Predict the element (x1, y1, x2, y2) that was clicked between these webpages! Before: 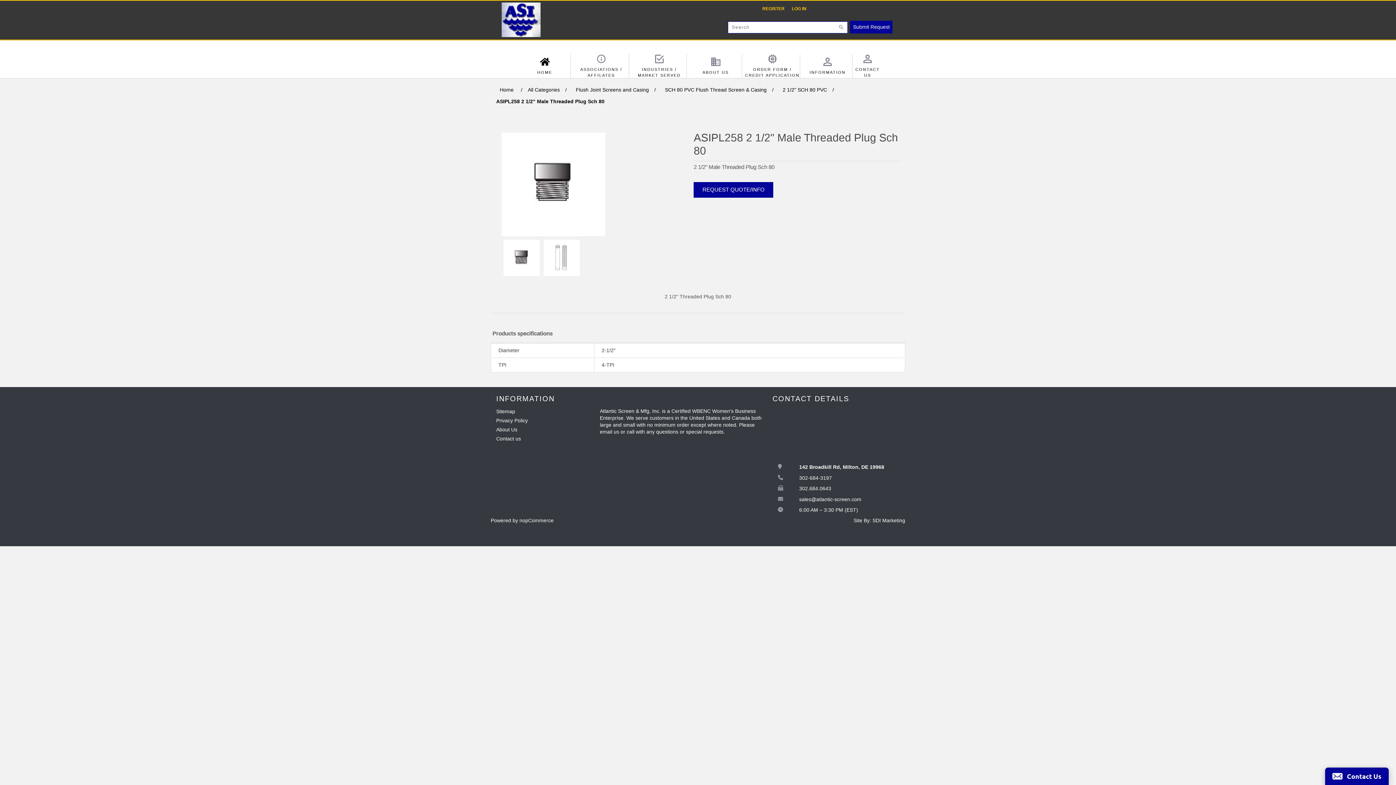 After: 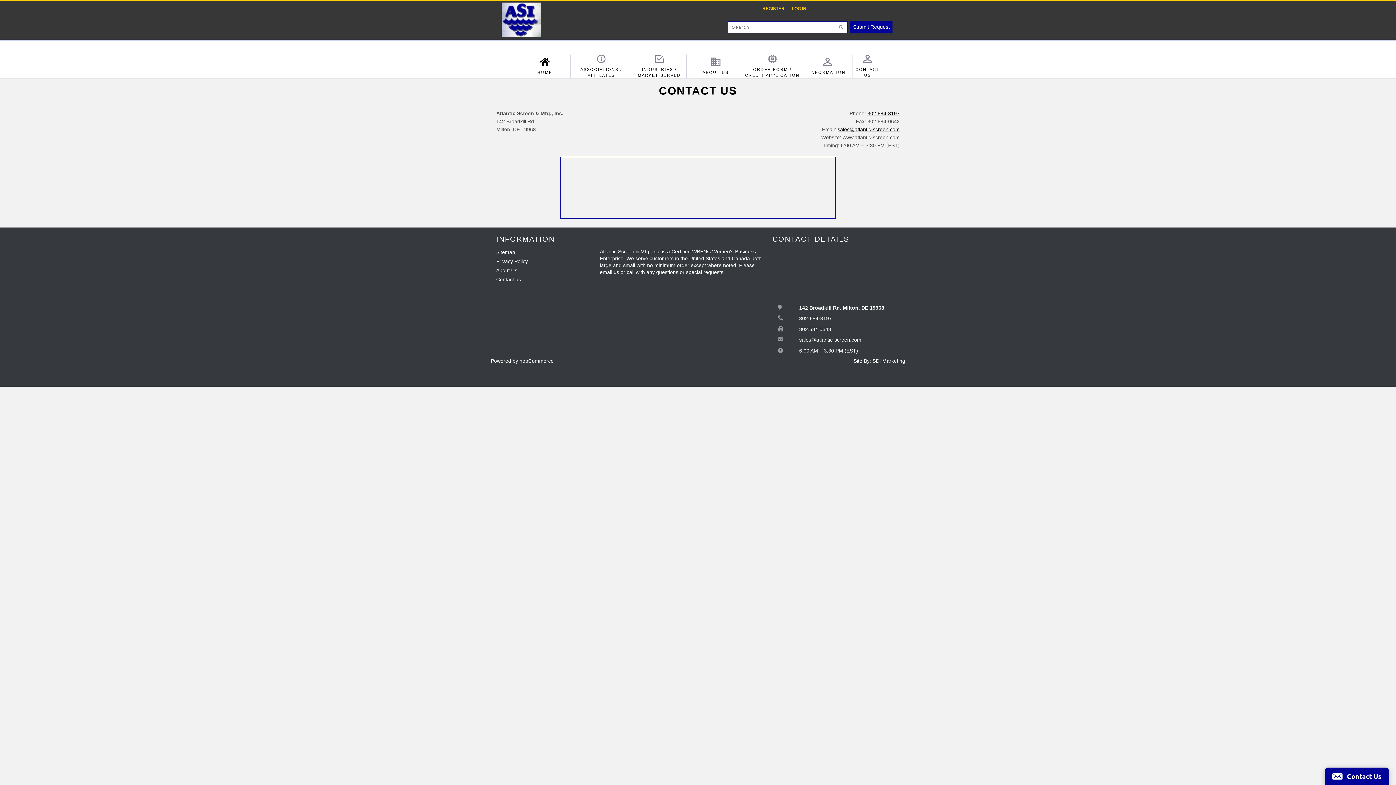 Action: bbox: (1325, 768, 1389, 785) label: Contact Us